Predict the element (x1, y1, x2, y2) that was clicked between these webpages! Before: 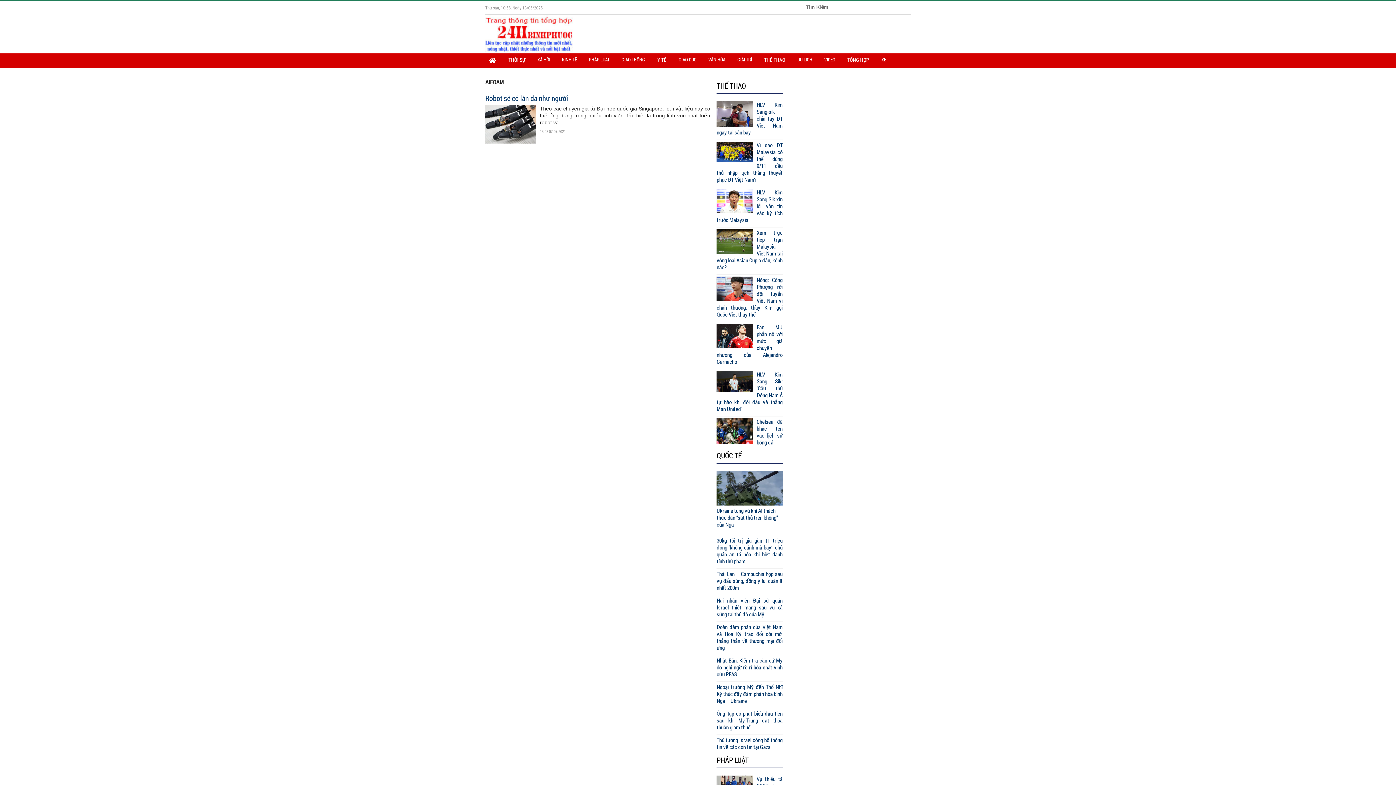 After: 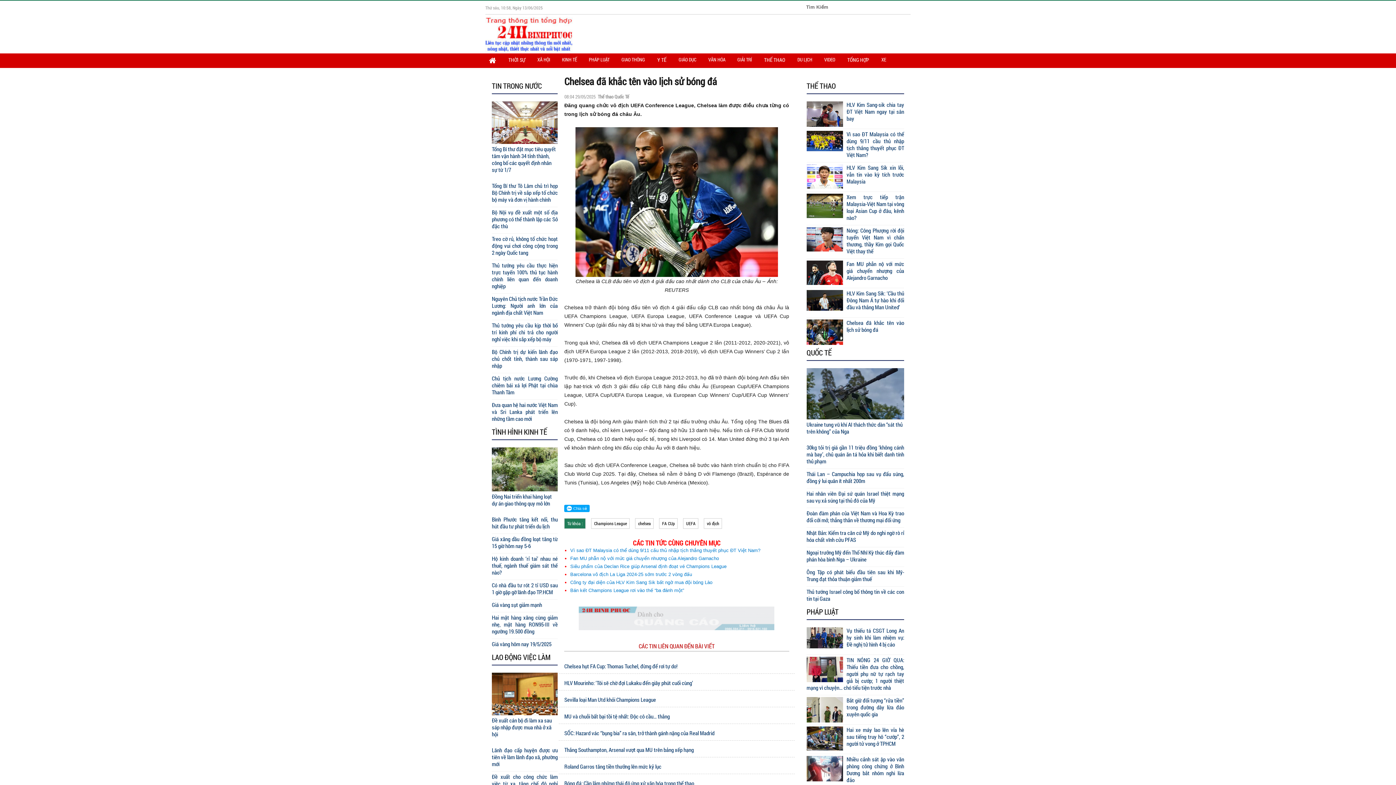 Action: bbox: (716, 418, 753, 444)